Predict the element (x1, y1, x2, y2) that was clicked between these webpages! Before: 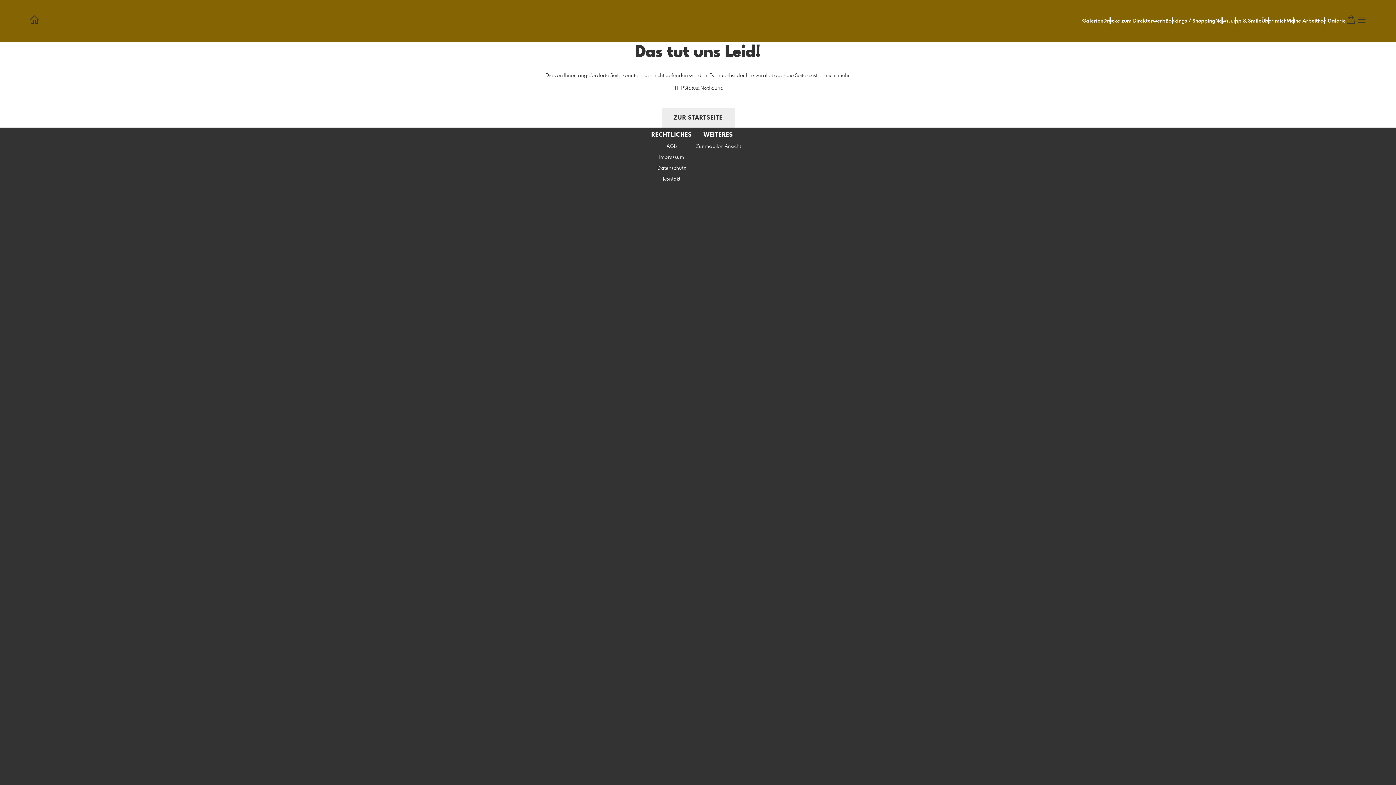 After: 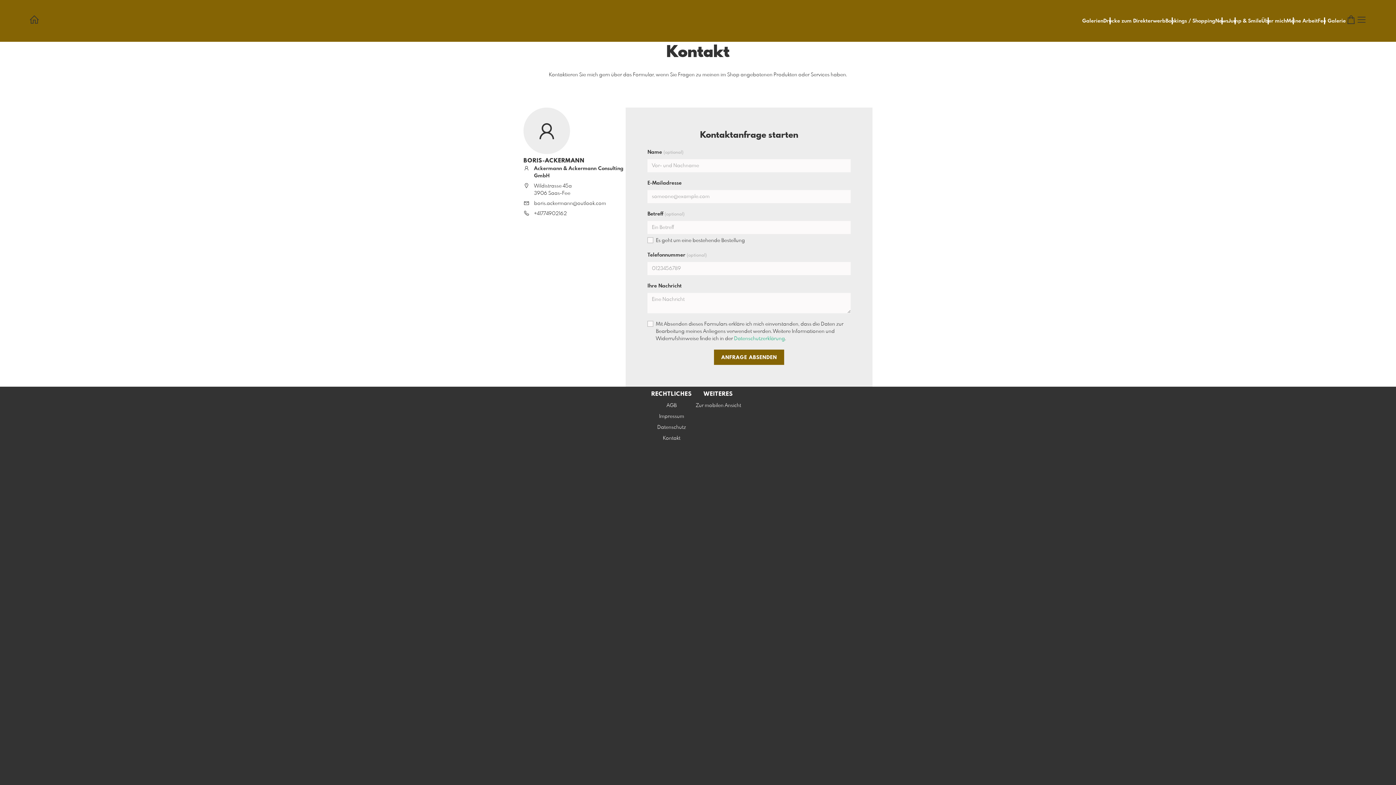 Action: label: Kontakt bbox: (663, 176, 680, 181)